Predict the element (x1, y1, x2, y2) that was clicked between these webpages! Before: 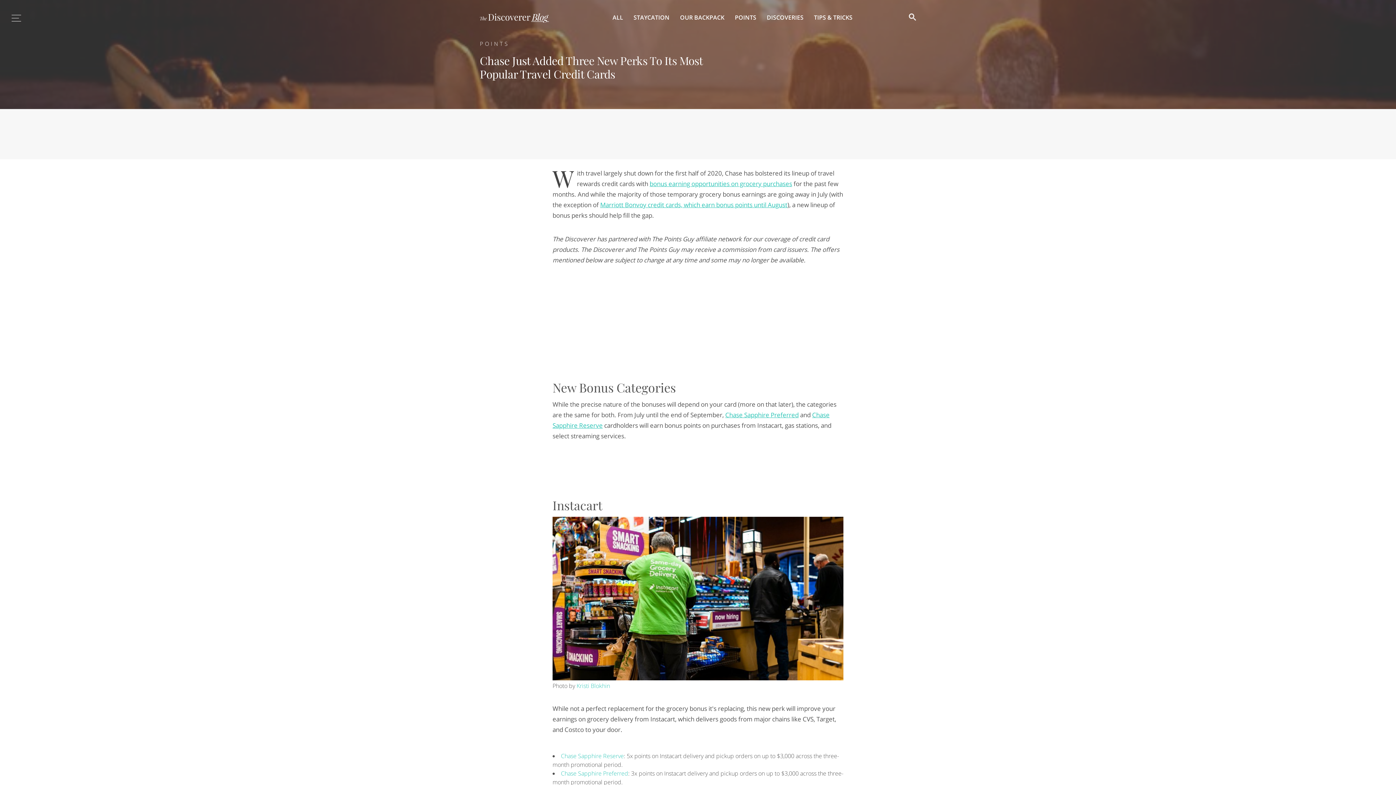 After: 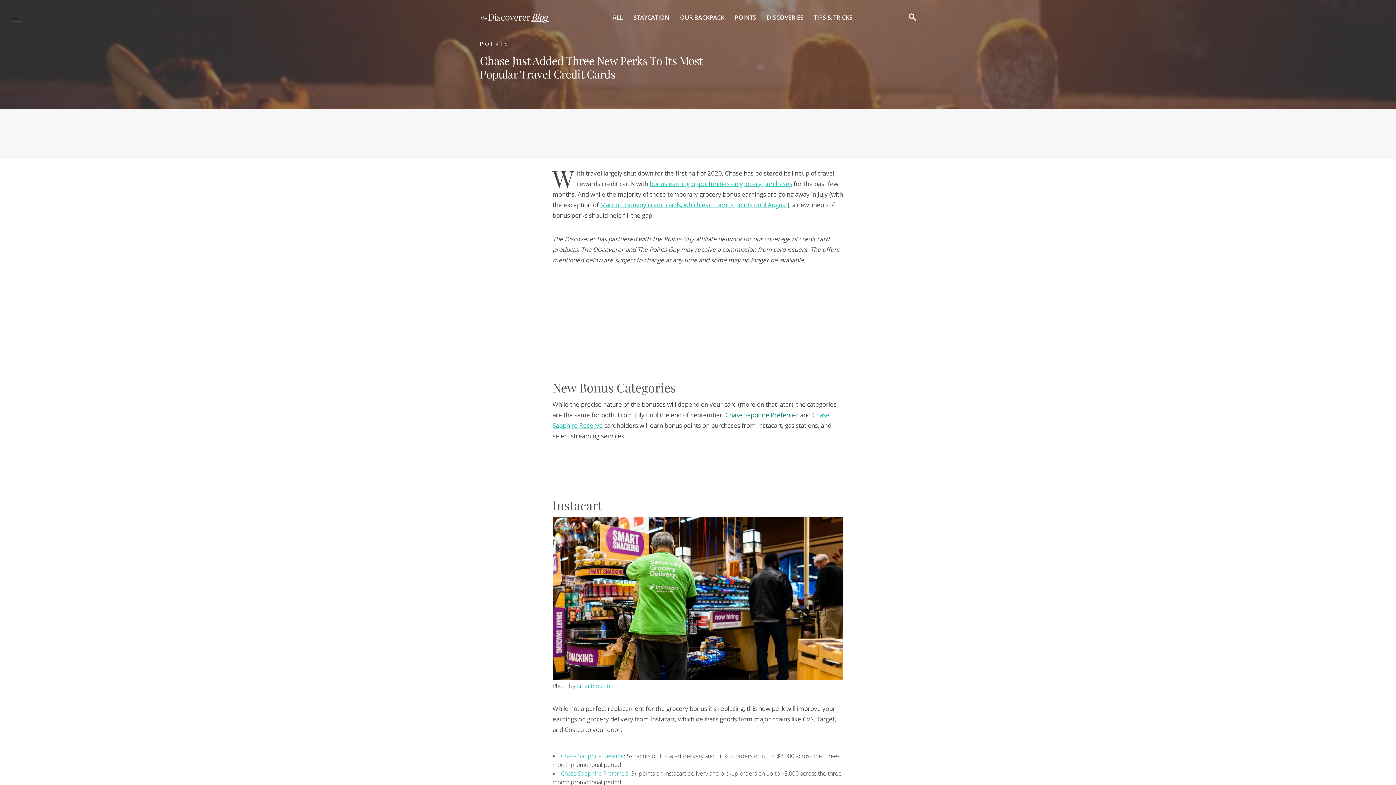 Action: bbox: (725, 410, 798, 419) label: Chase Sapphire Preferred